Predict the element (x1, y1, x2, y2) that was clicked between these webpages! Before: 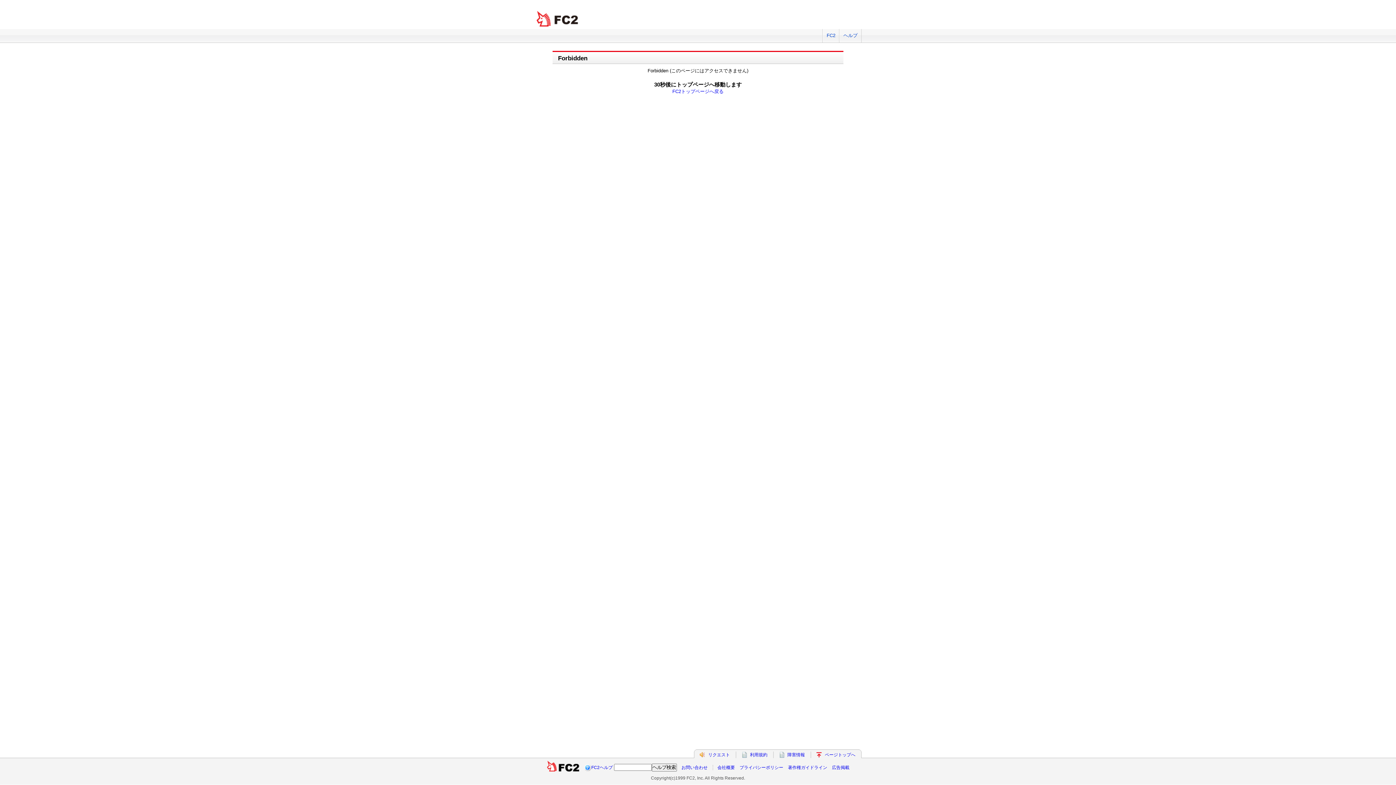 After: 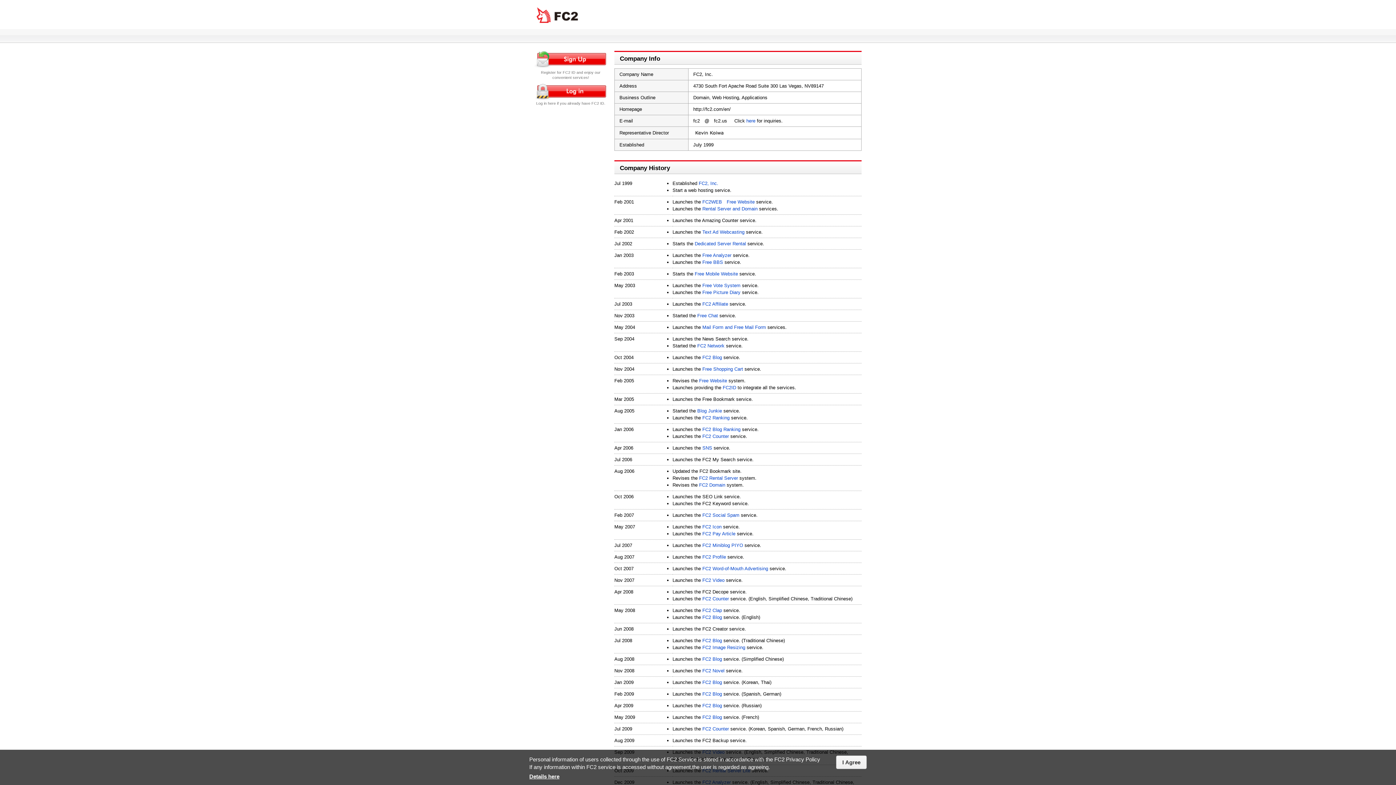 Action: bbox: (717, 765, 735, 770) label: 会社概要